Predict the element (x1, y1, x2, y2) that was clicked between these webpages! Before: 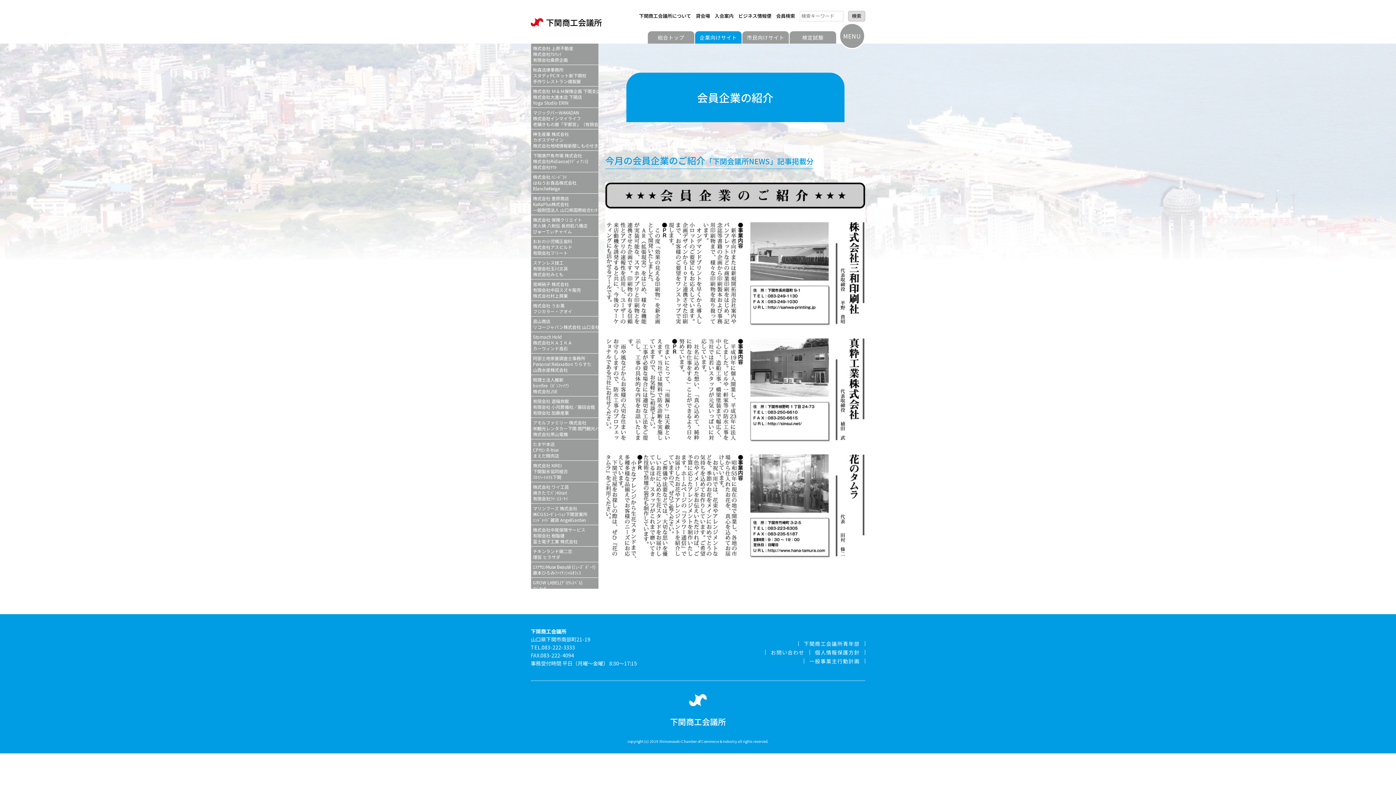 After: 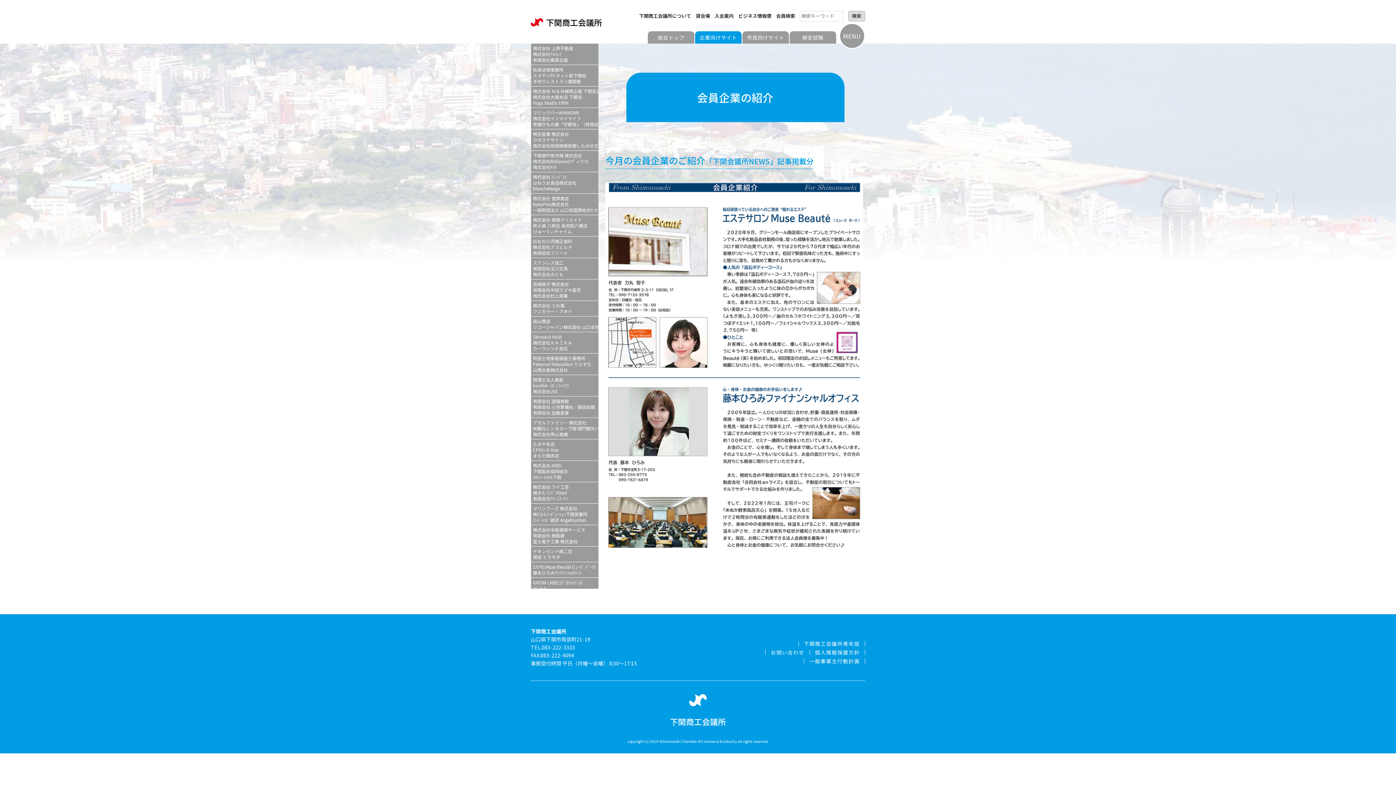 Action: label: ｴｽﾃｻﾛﾝMuse Beauté (ﾐｭｰｽﾞ ﾎﾞｰﾃ)
藤本ひろみﾌｧｲﾅﾝｼｬﾙｵﾌｨｽ bbox: (531, 562, 598, 578)